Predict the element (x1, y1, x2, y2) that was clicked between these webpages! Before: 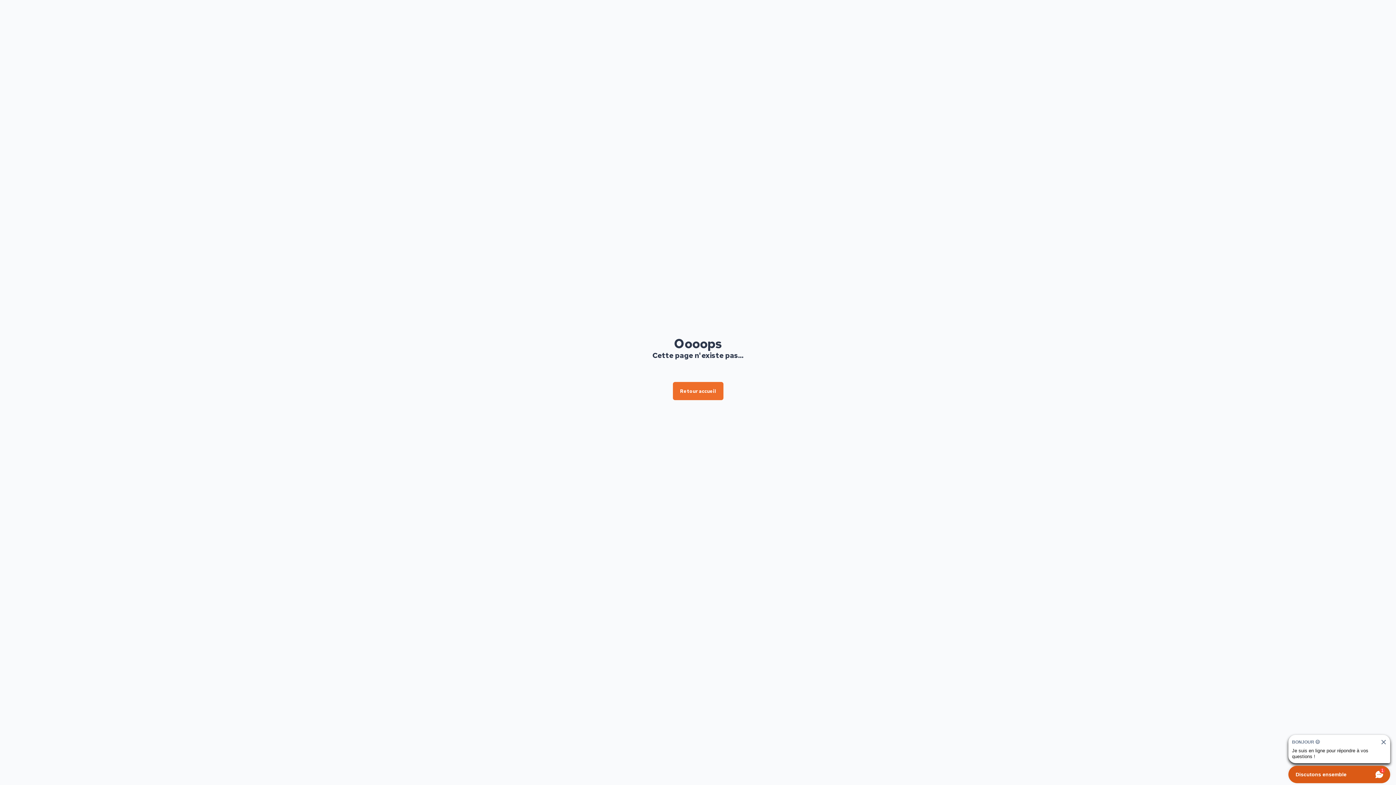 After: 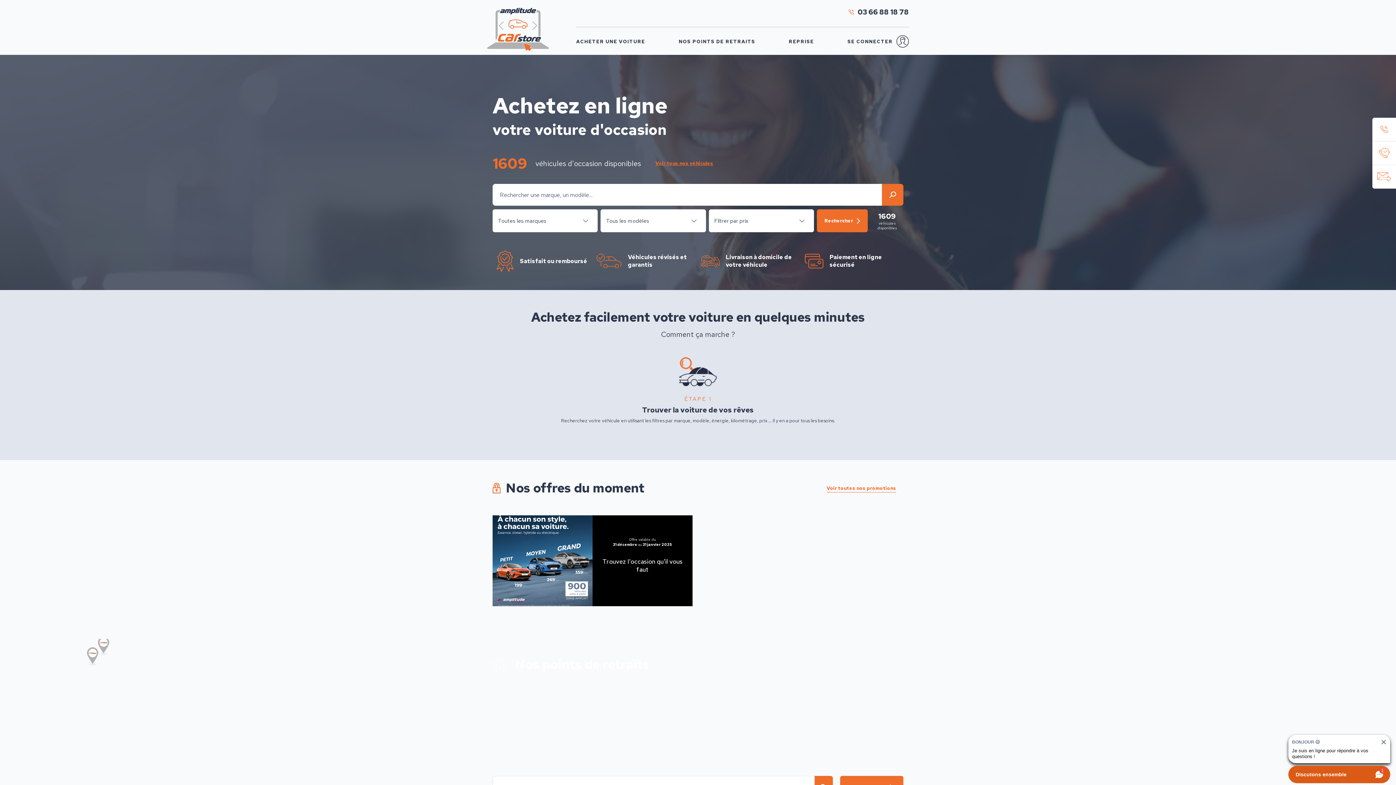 Action: bbox: (672, 382, 723, 400) label: Retour accueil